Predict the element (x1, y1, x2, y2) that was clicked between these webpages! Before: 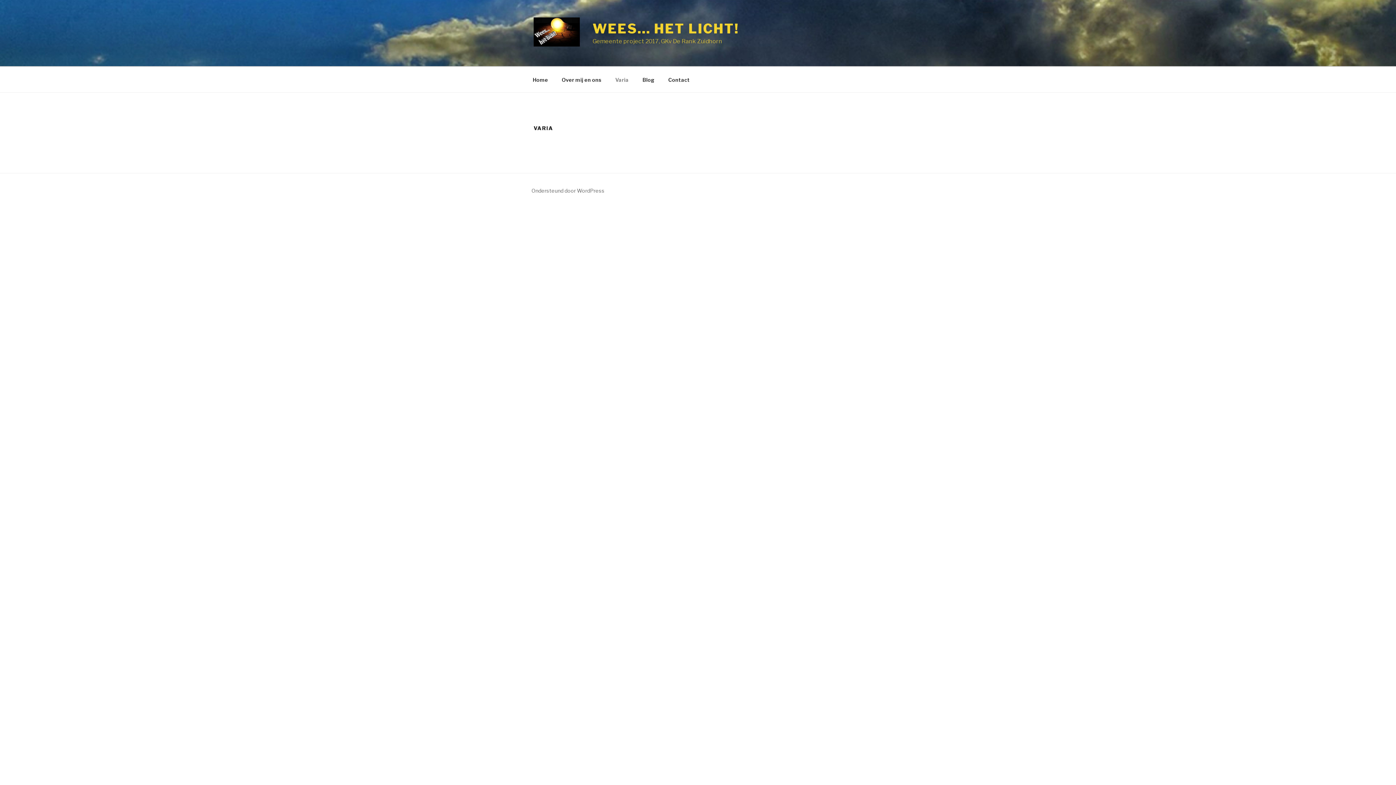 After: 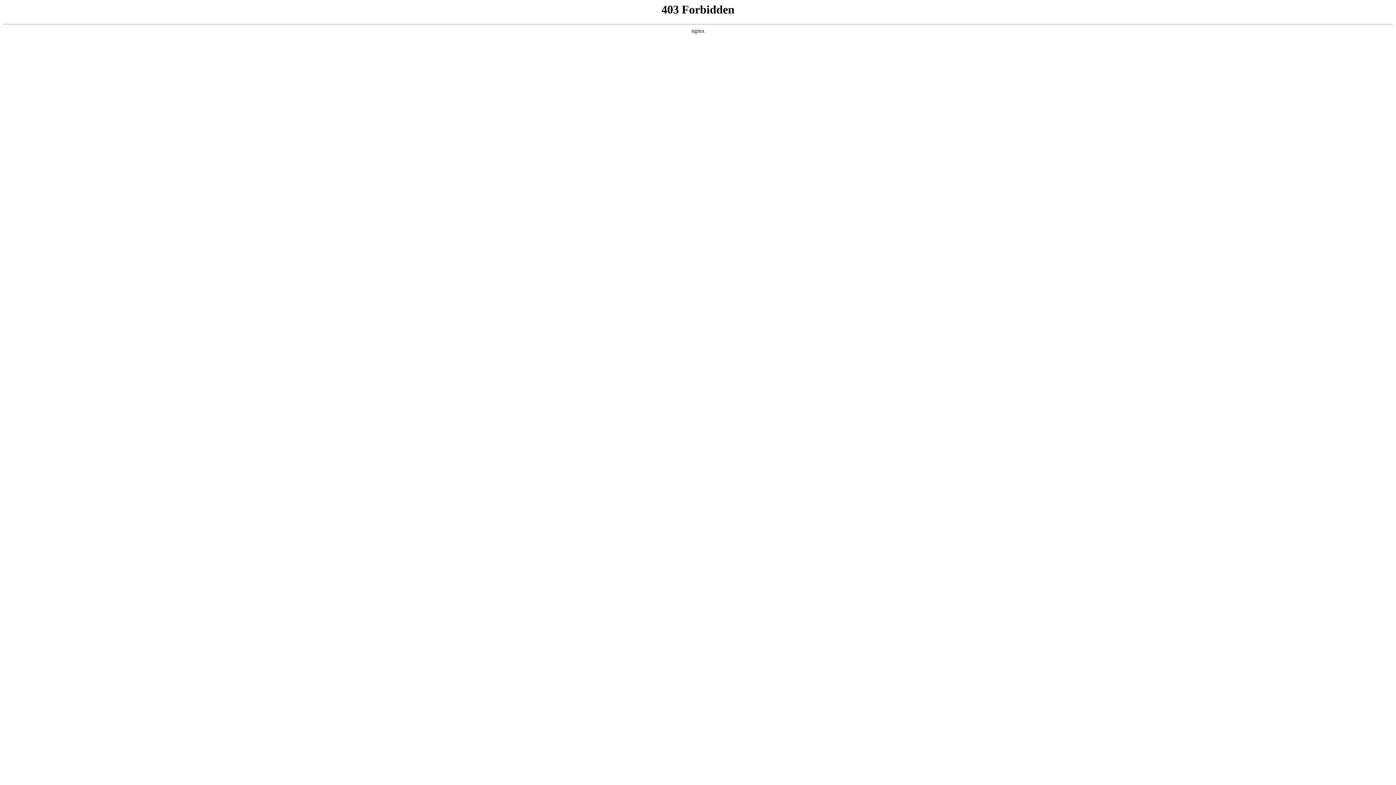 Action: bbox: (531, 187, 604, 193) label: Ondersteund door WordPress